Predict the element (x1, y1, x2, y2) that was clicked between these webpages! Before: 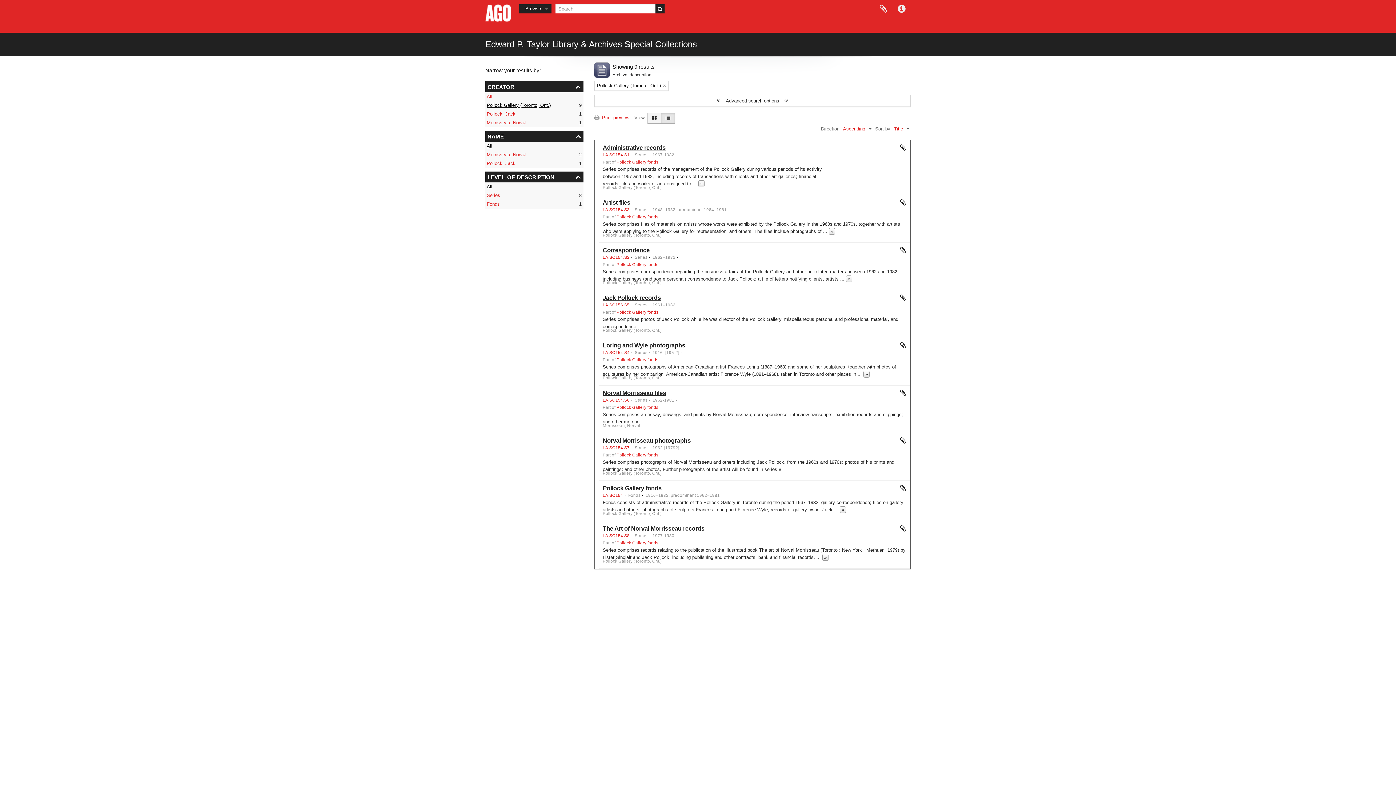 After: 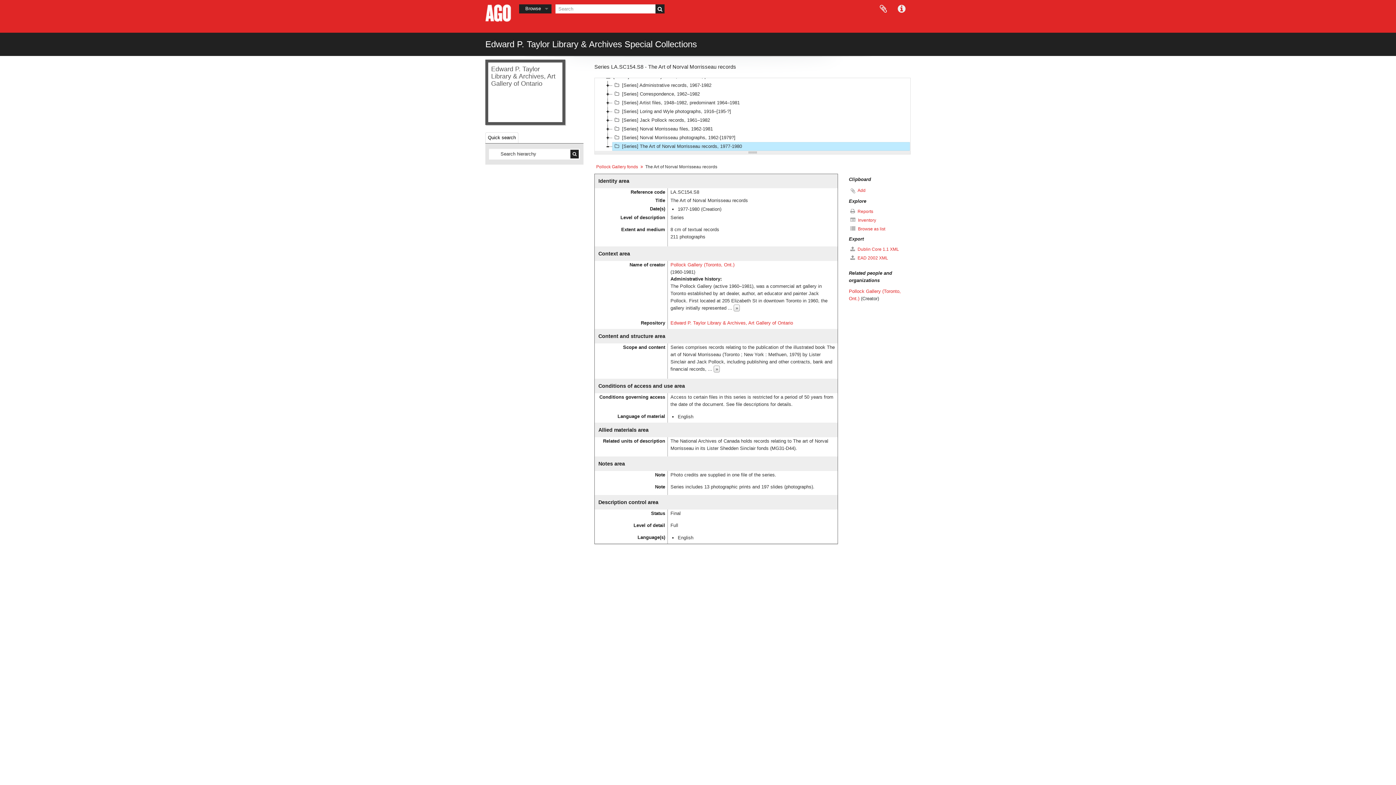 Action: bbox: (602, 525, 704, 531) label: The Art of Norval Morrisseau records